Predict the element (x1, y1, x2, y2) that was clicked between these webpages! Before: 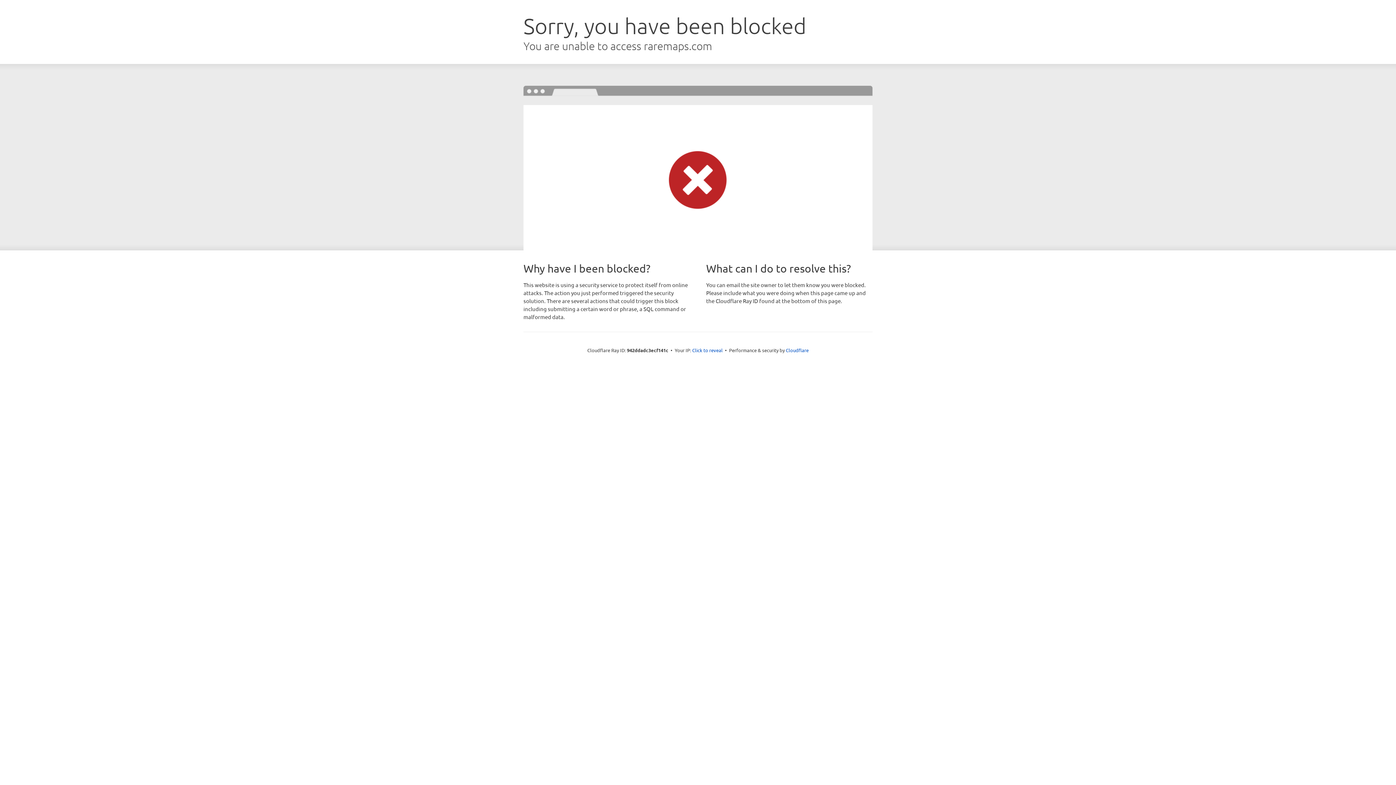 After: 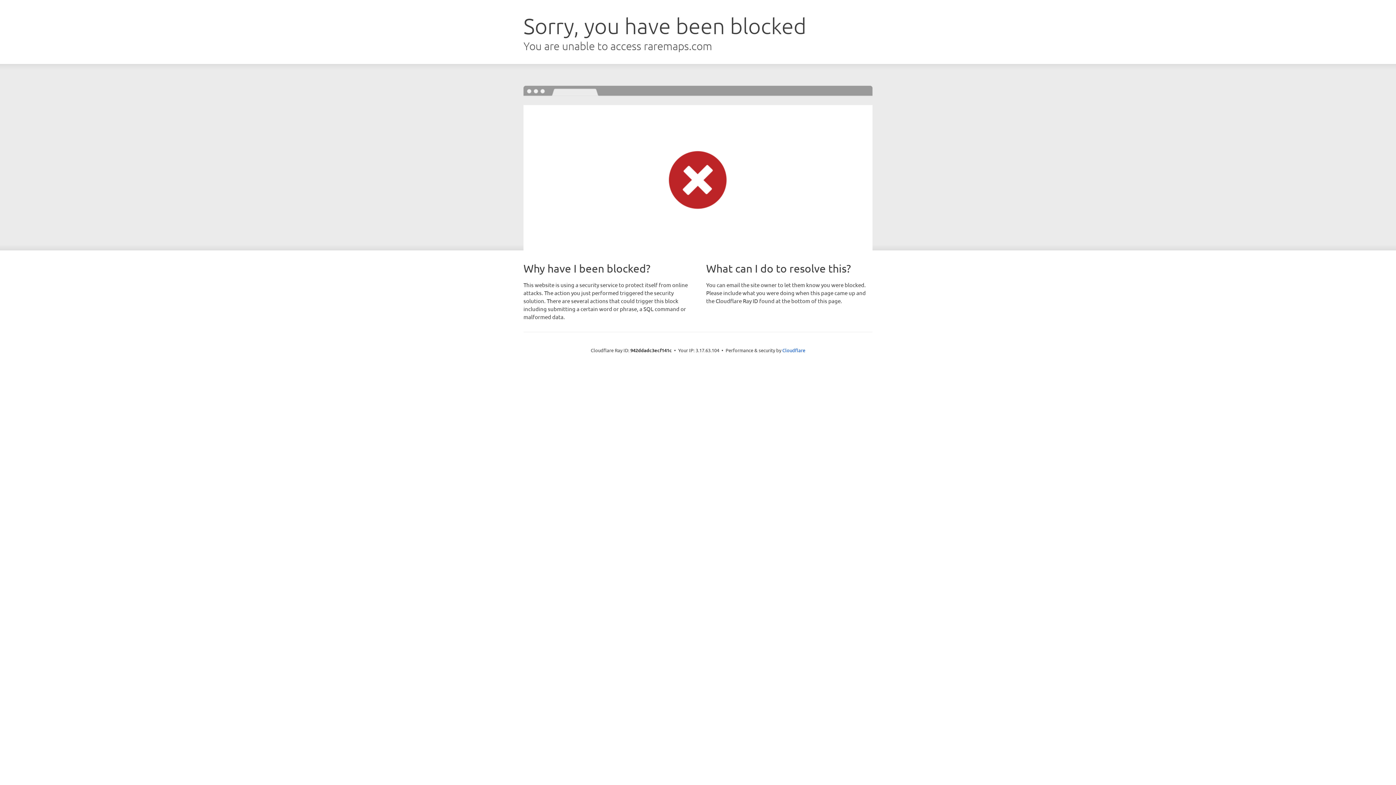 Action: bbox: (692, 346, 722, 353) label: Click to reveal